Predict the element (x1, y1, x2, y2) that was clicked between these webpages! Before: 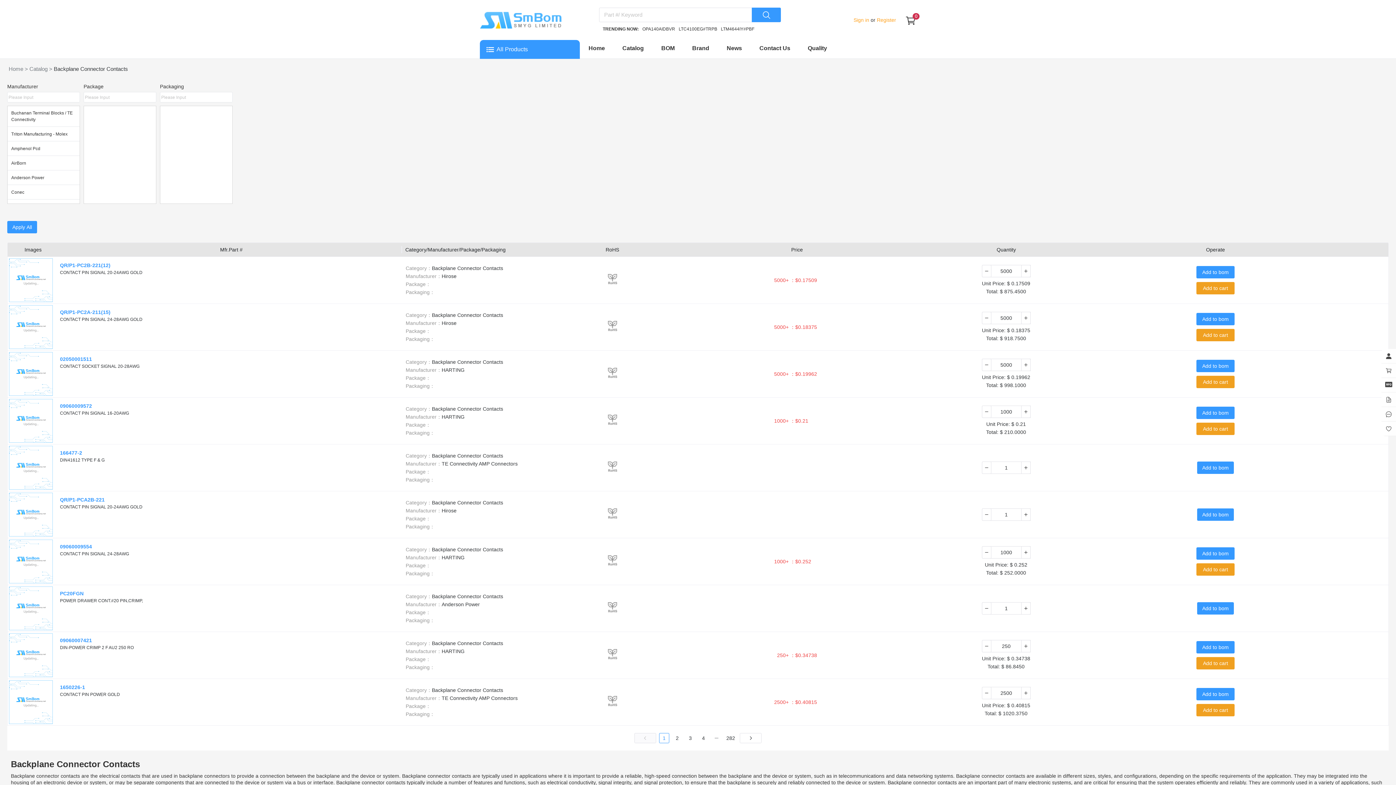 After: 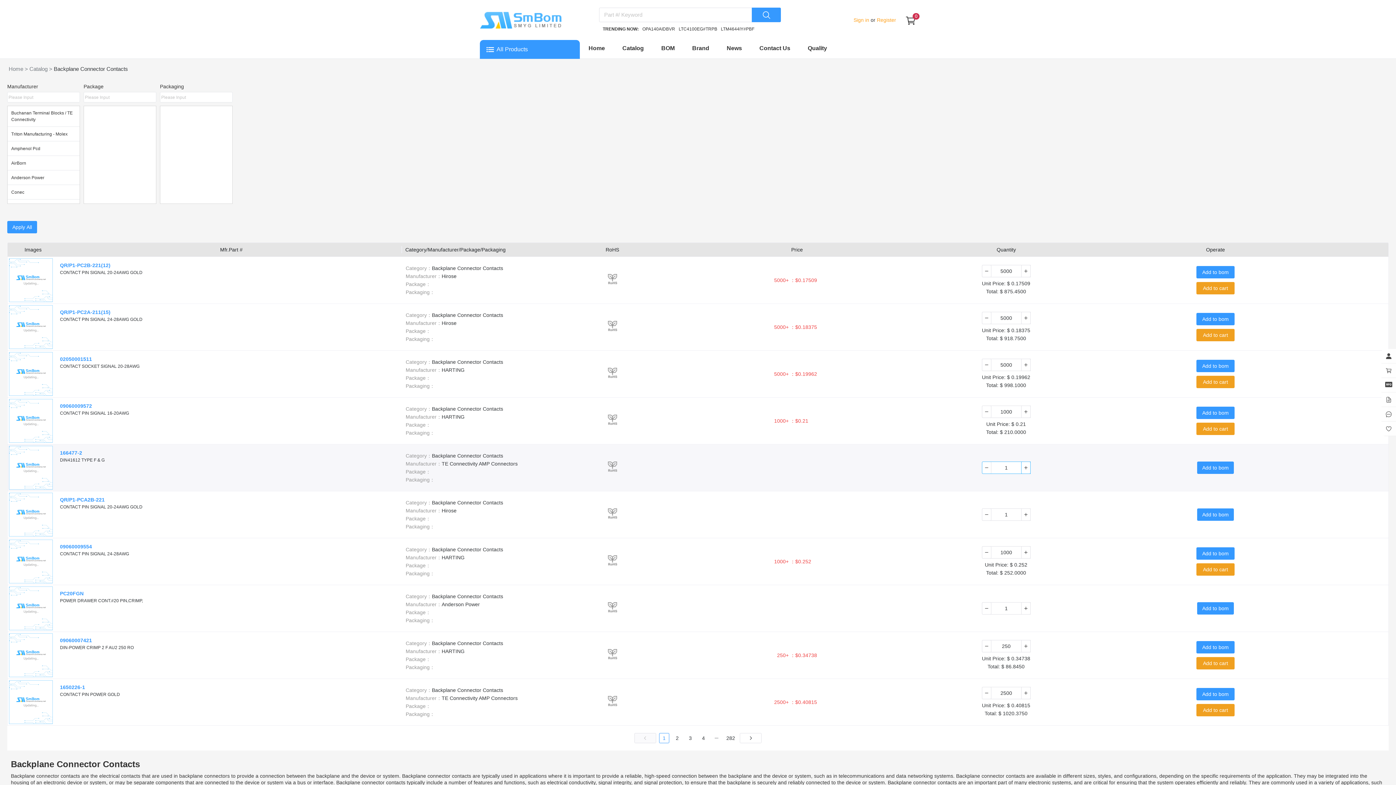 Action: bbox: (1021, 461, 1030, 474)